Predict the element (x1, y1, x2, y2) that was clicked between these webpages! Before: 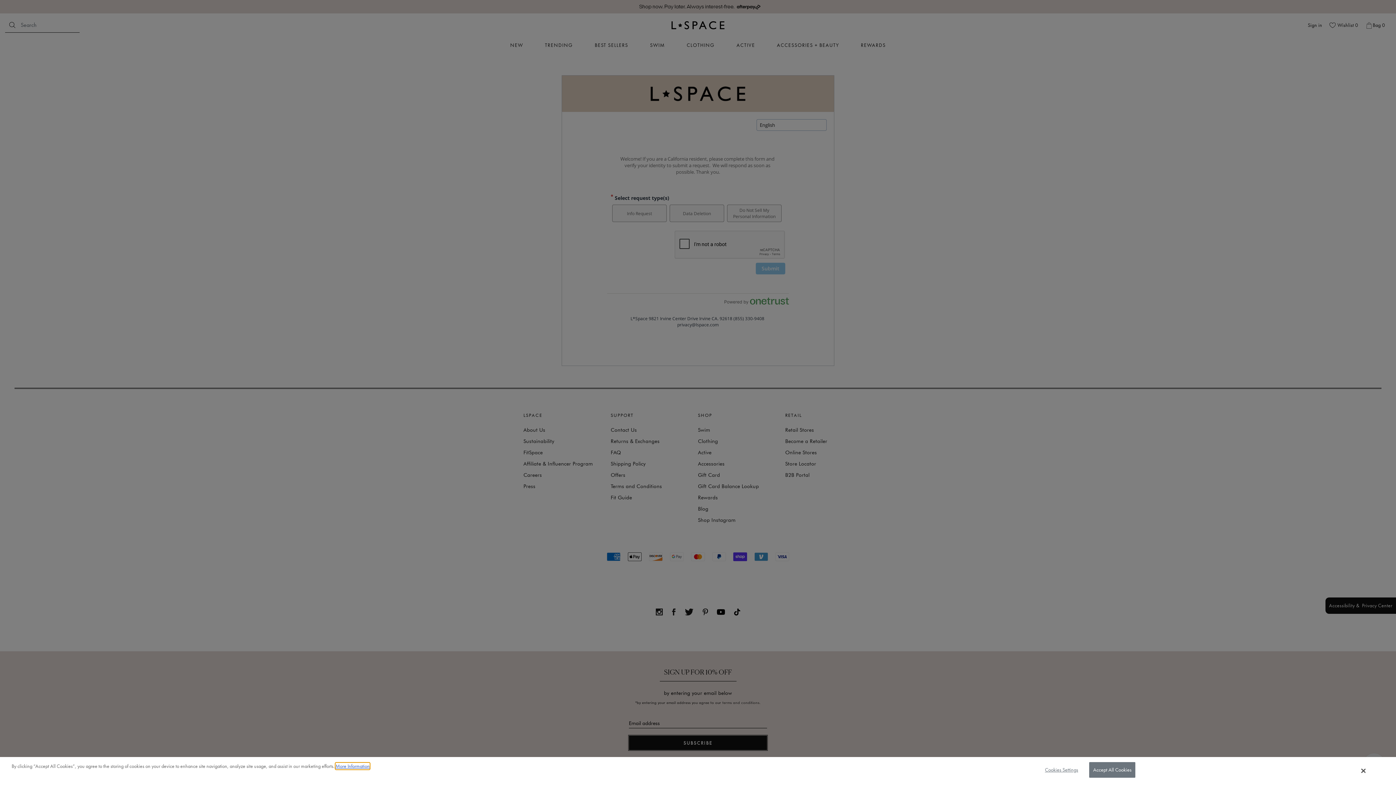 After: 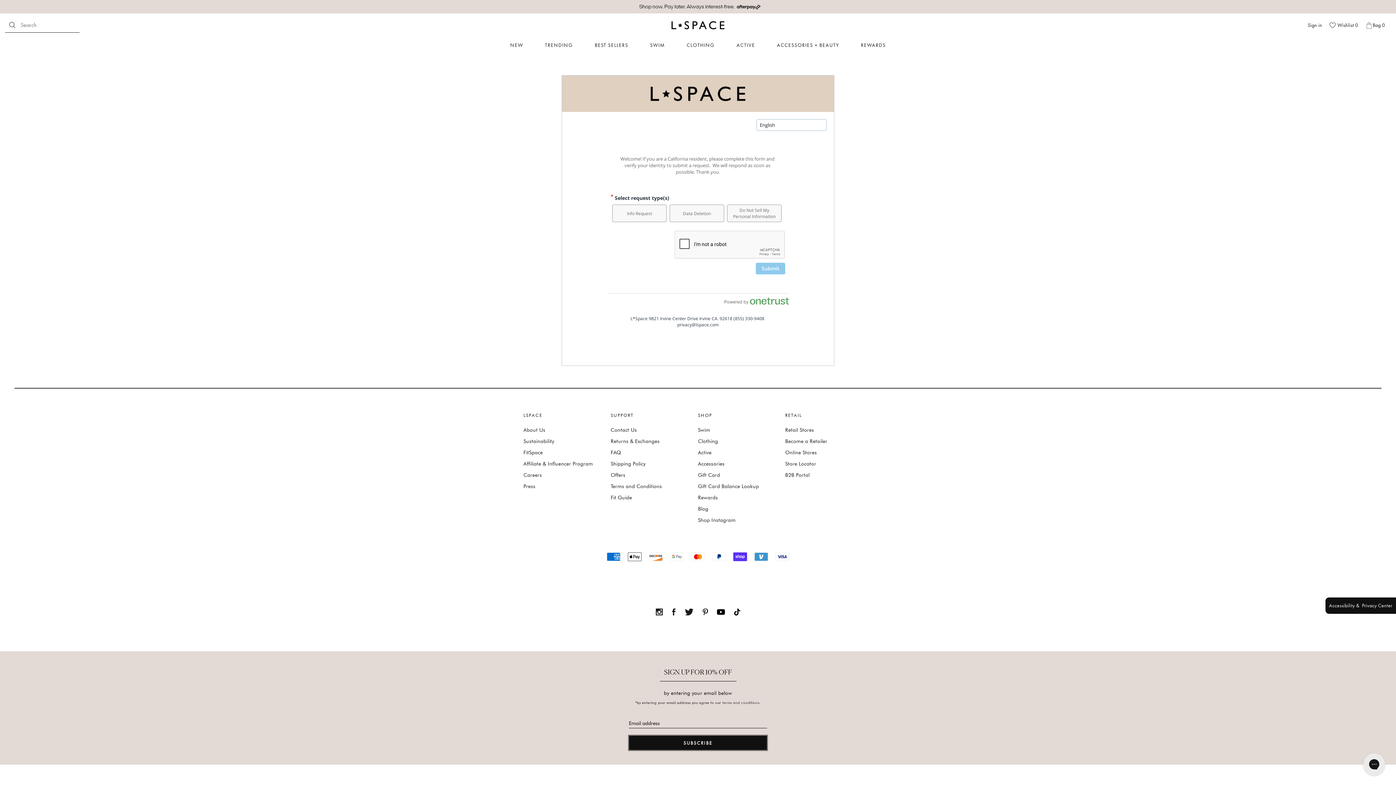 Action: label: Accept All Cookies bbox: (1089, 762, 1135, 778)